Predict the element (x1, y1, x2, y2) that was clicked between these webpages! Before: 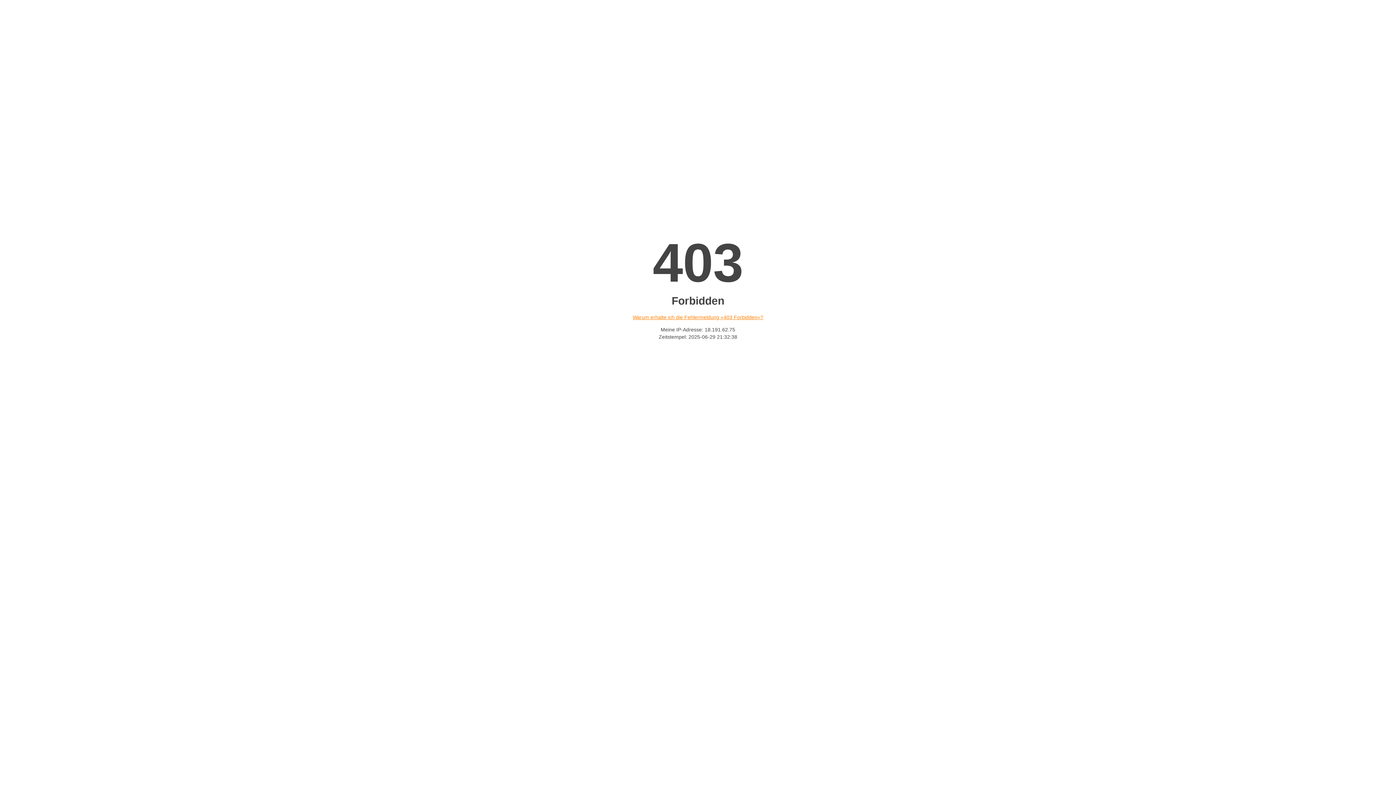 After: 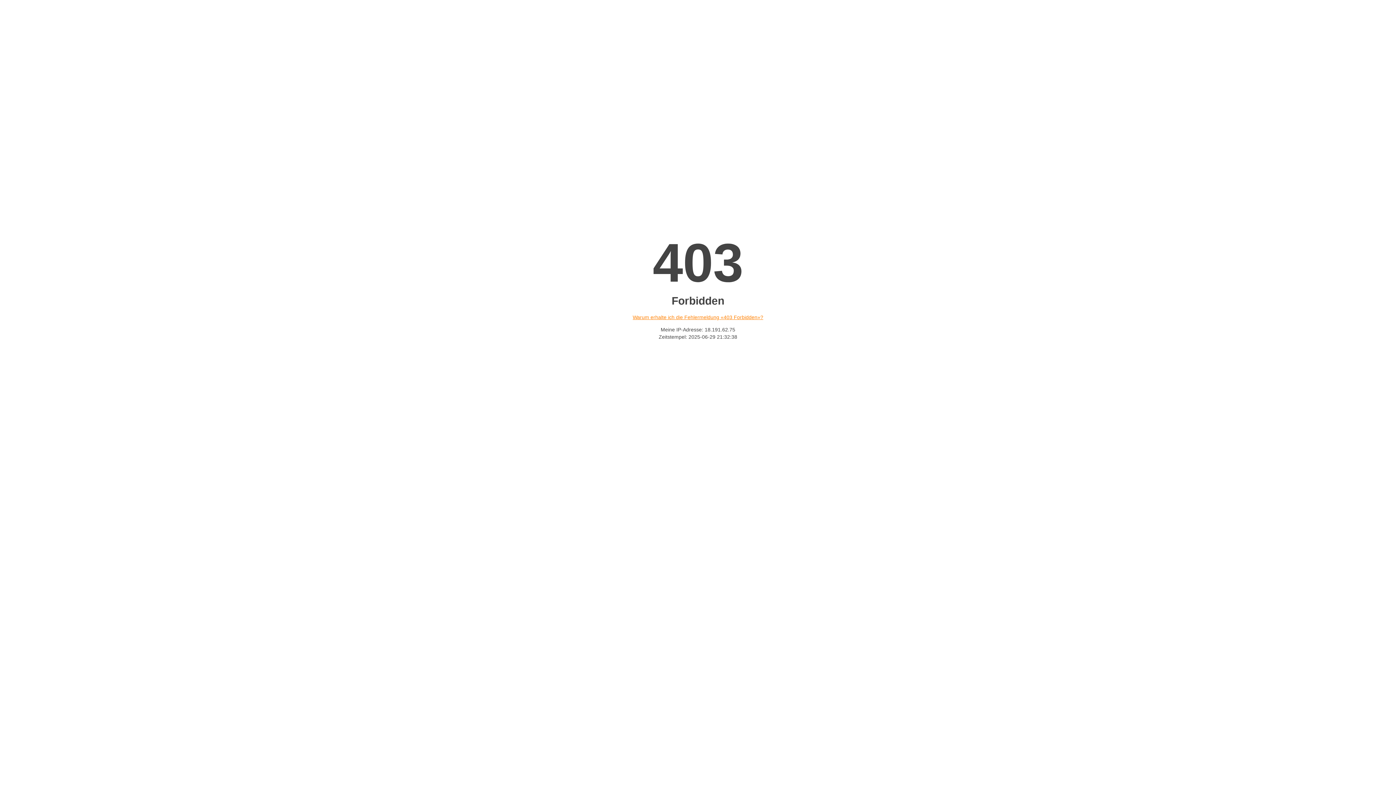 Action: label: Warum erhalte ich die Fehlermeldung «403 Forbidden»? bbox: (632, 314, 763, 320)